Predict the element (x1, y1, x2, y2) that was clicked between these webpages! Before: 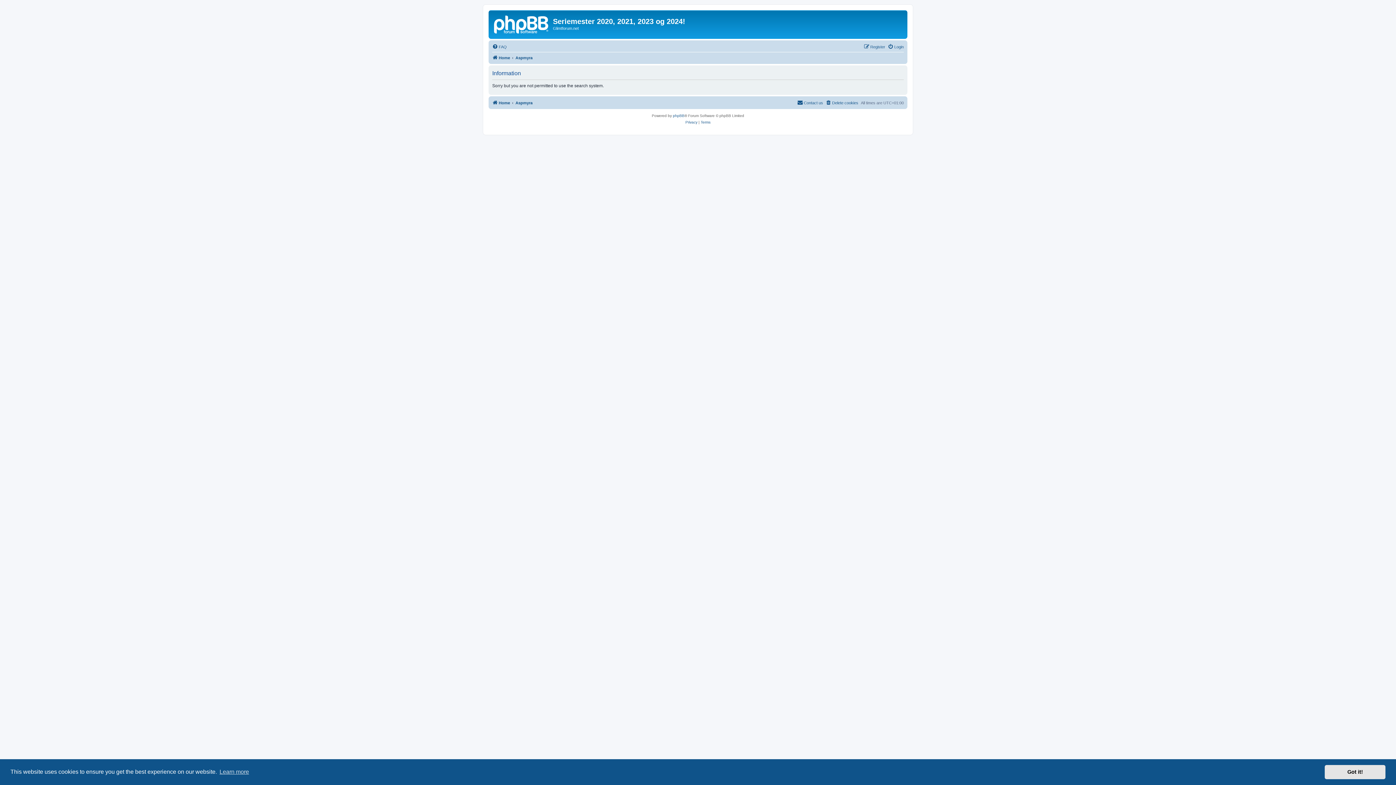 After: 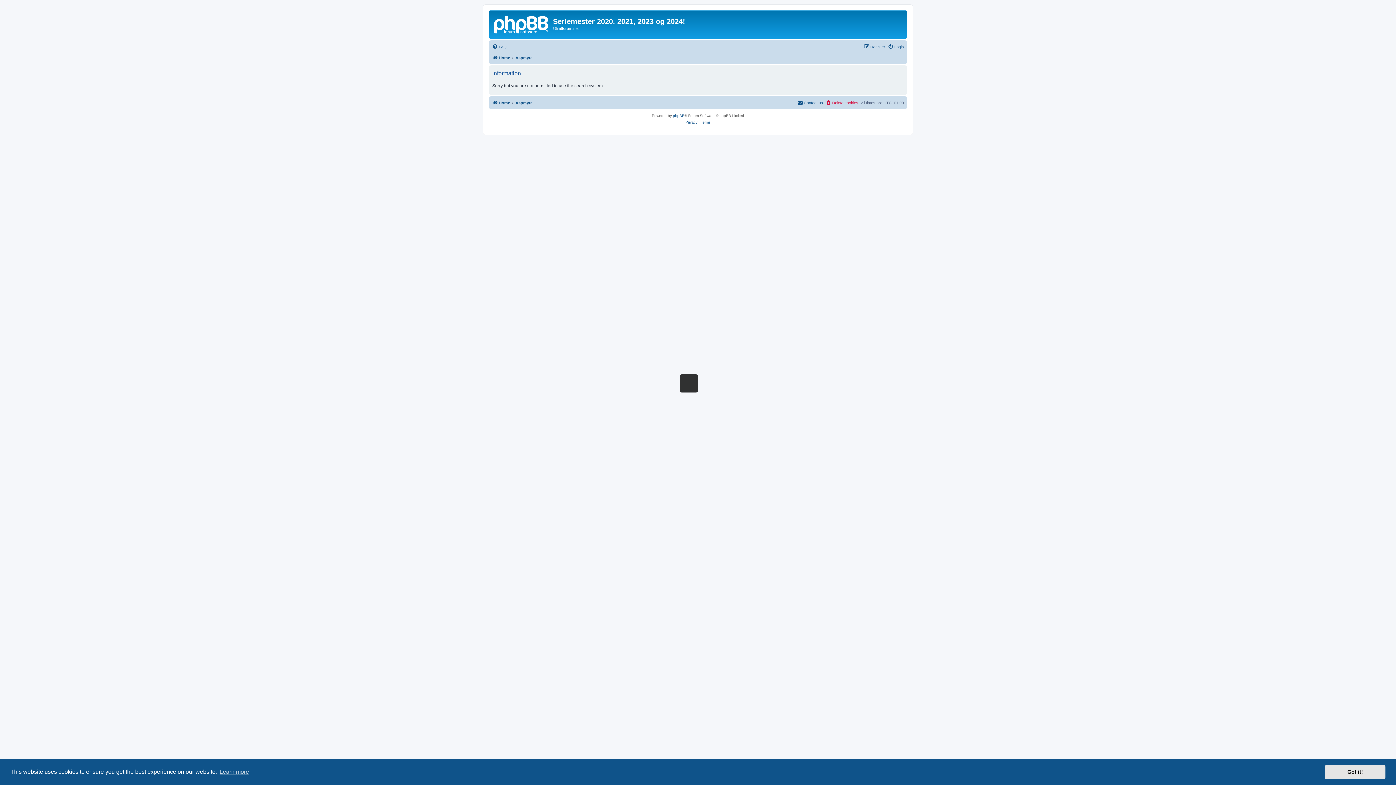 Action: bbox: (825, 98, 858, 107) label: Delete cookies